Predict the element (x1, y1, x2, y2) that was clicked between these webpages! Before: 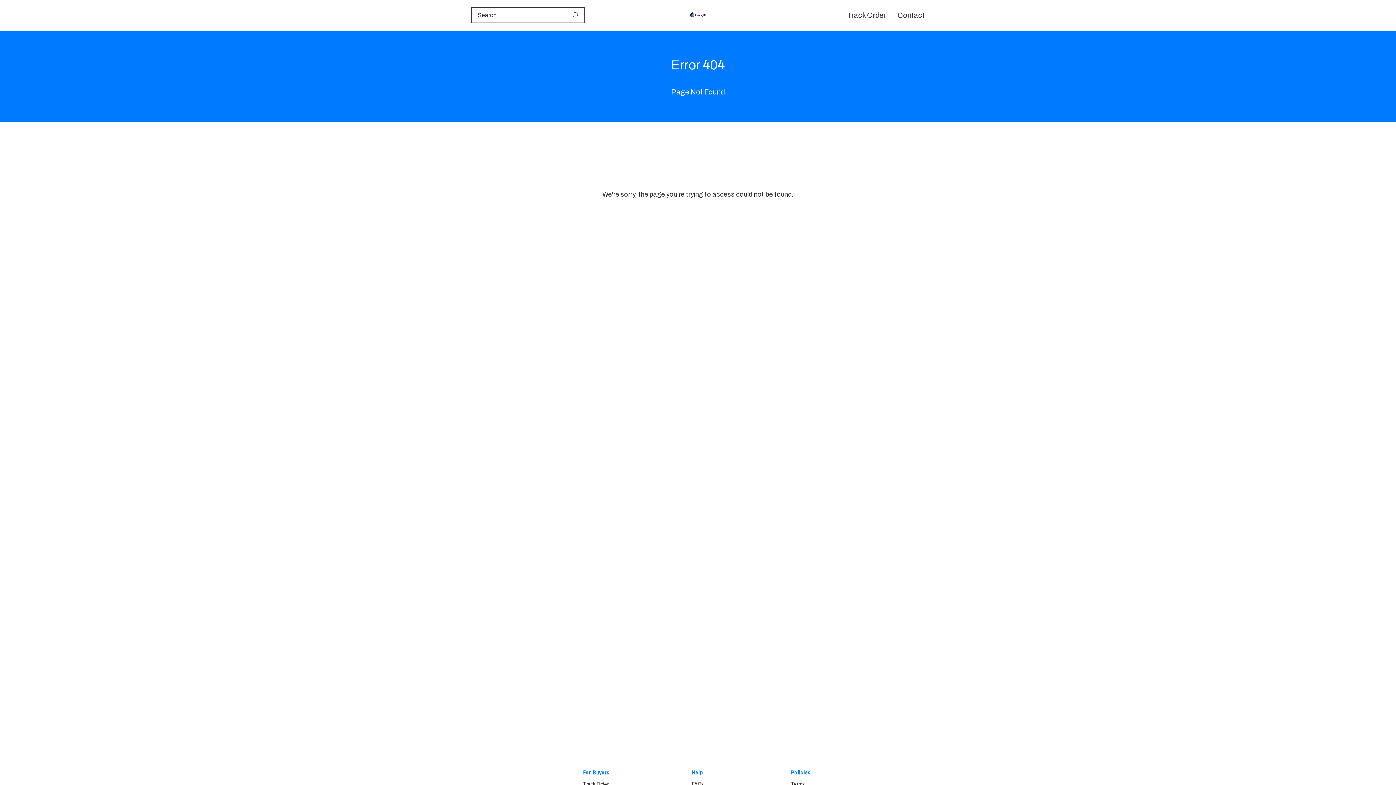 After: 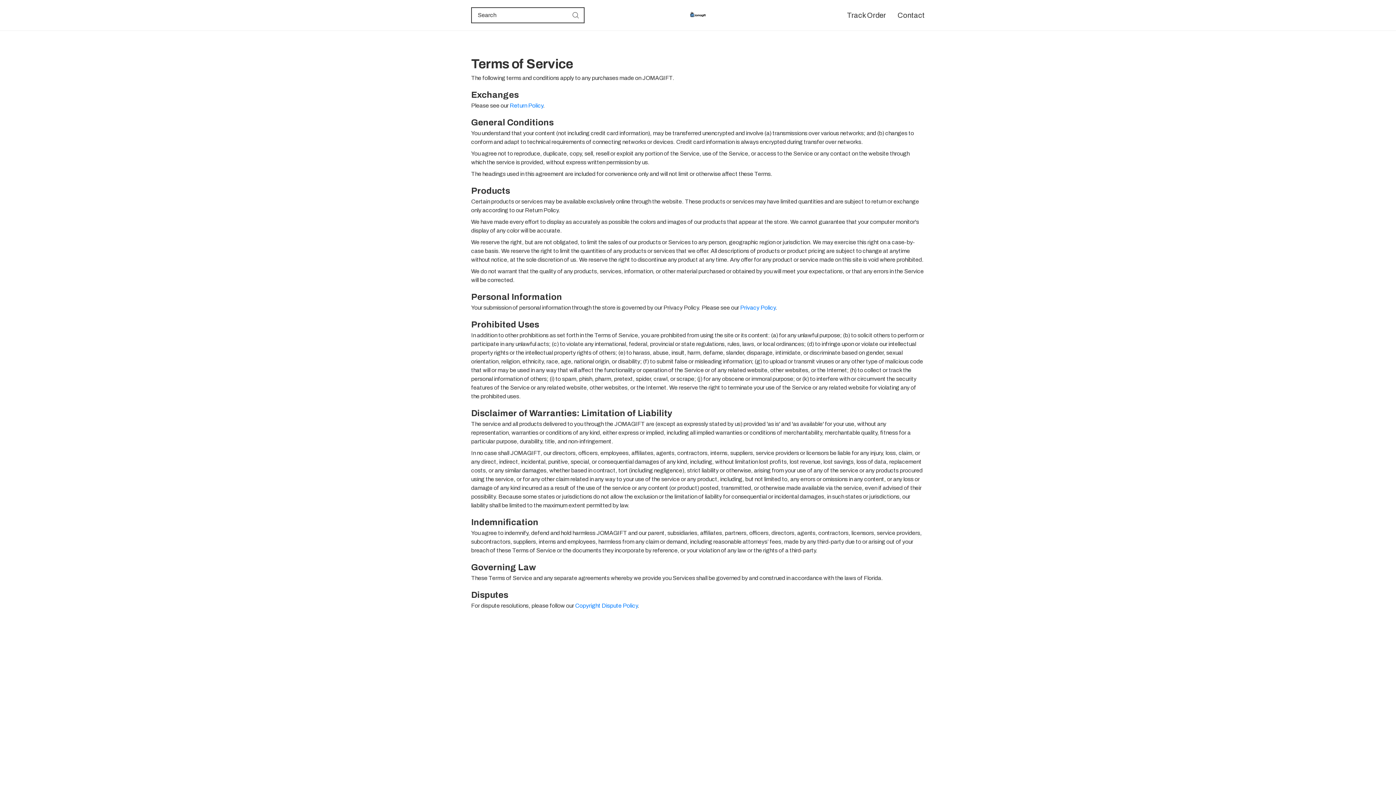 Action: bbox: (791, 778, 813, 790) label: Terms